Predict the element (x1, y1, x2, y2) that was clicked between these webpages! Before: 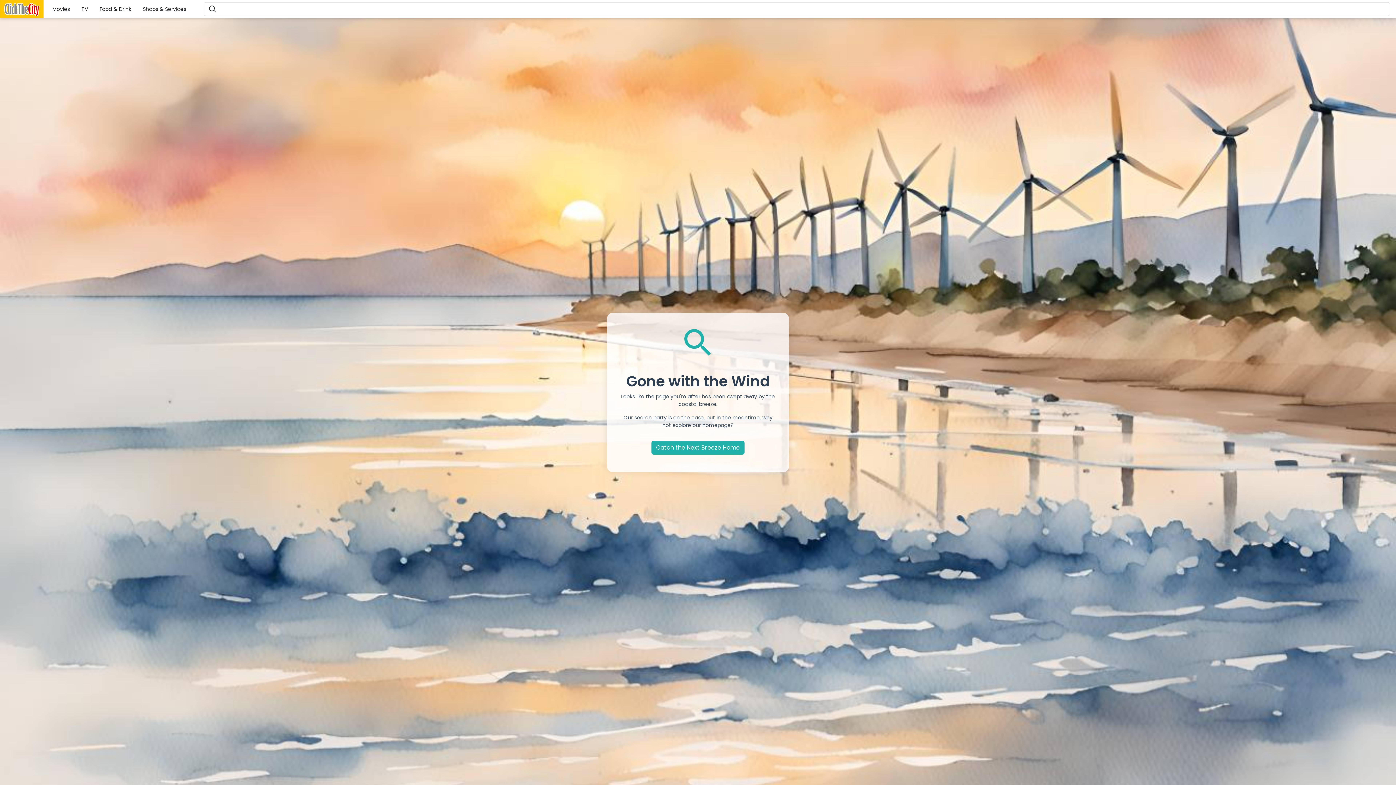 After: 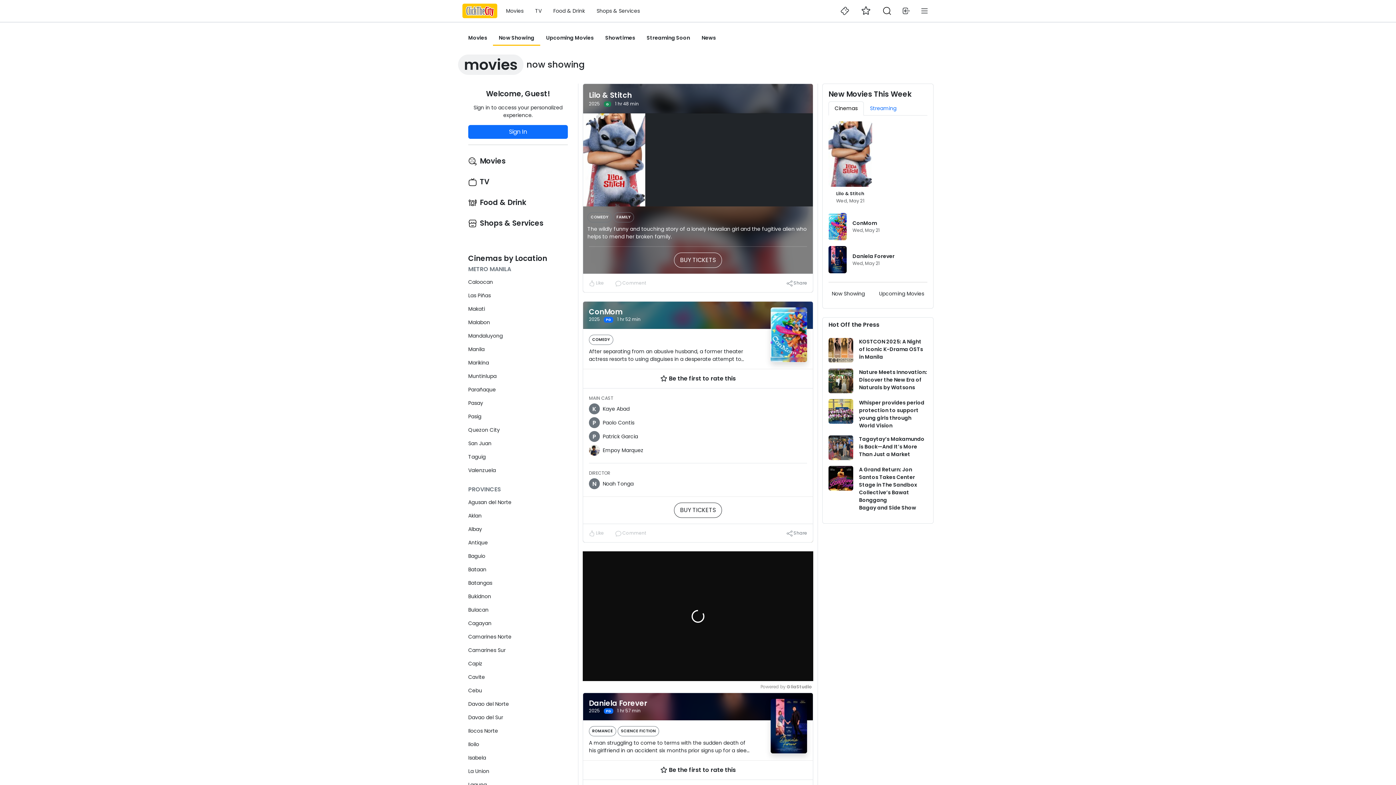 Action: bbox: (46, 2, 75, 15) label: Movies